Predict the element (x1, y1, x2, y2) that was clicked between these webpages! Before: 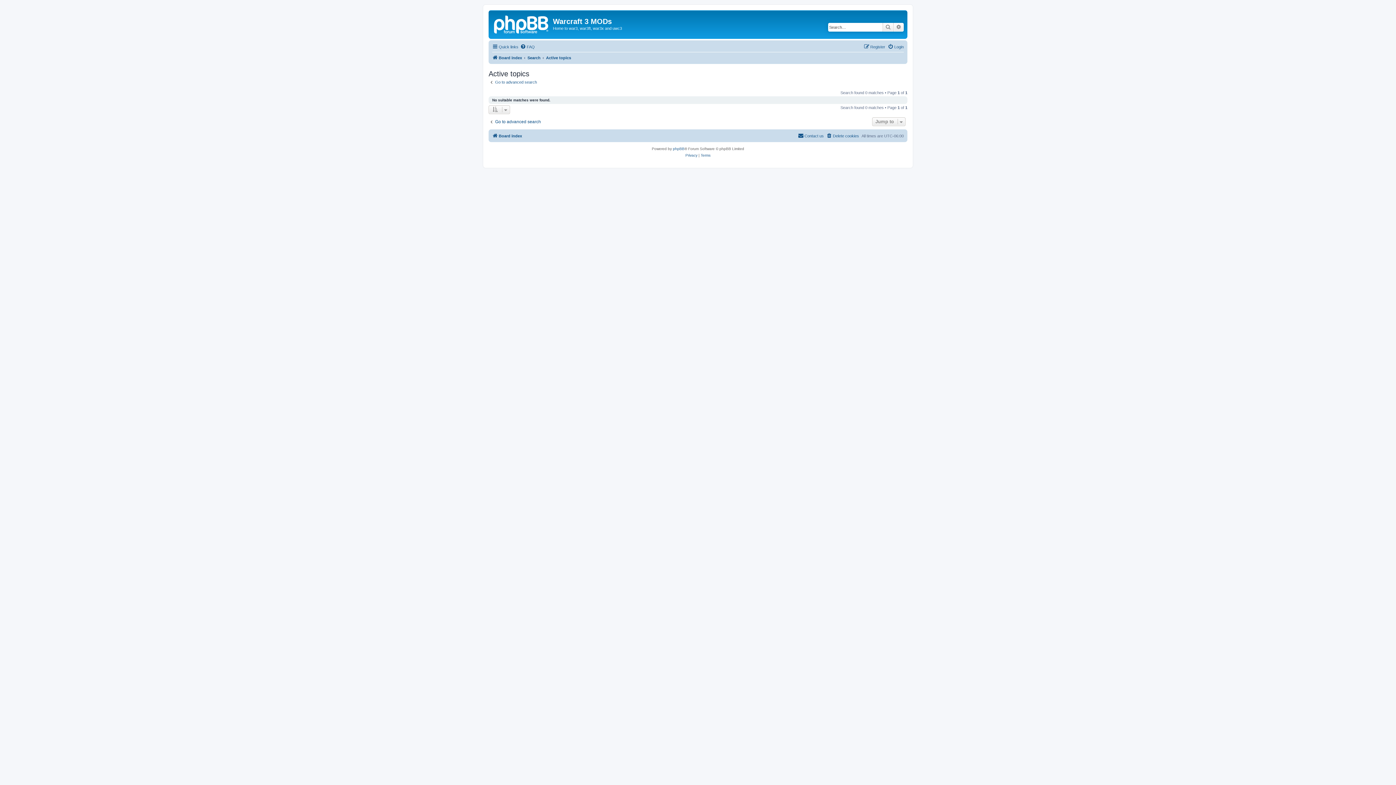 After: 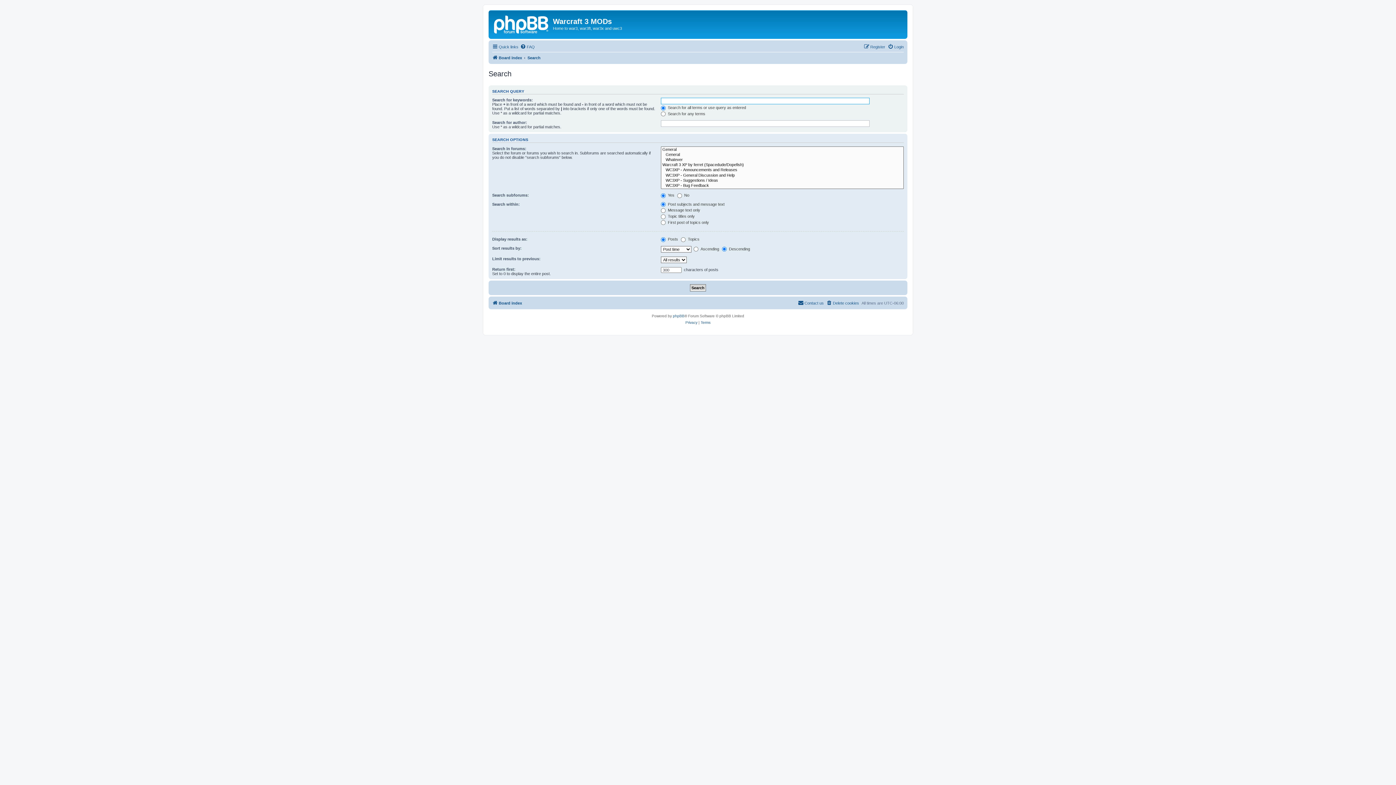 Action: label: Go to advanced search bbox: (488, 119, 541, 124)